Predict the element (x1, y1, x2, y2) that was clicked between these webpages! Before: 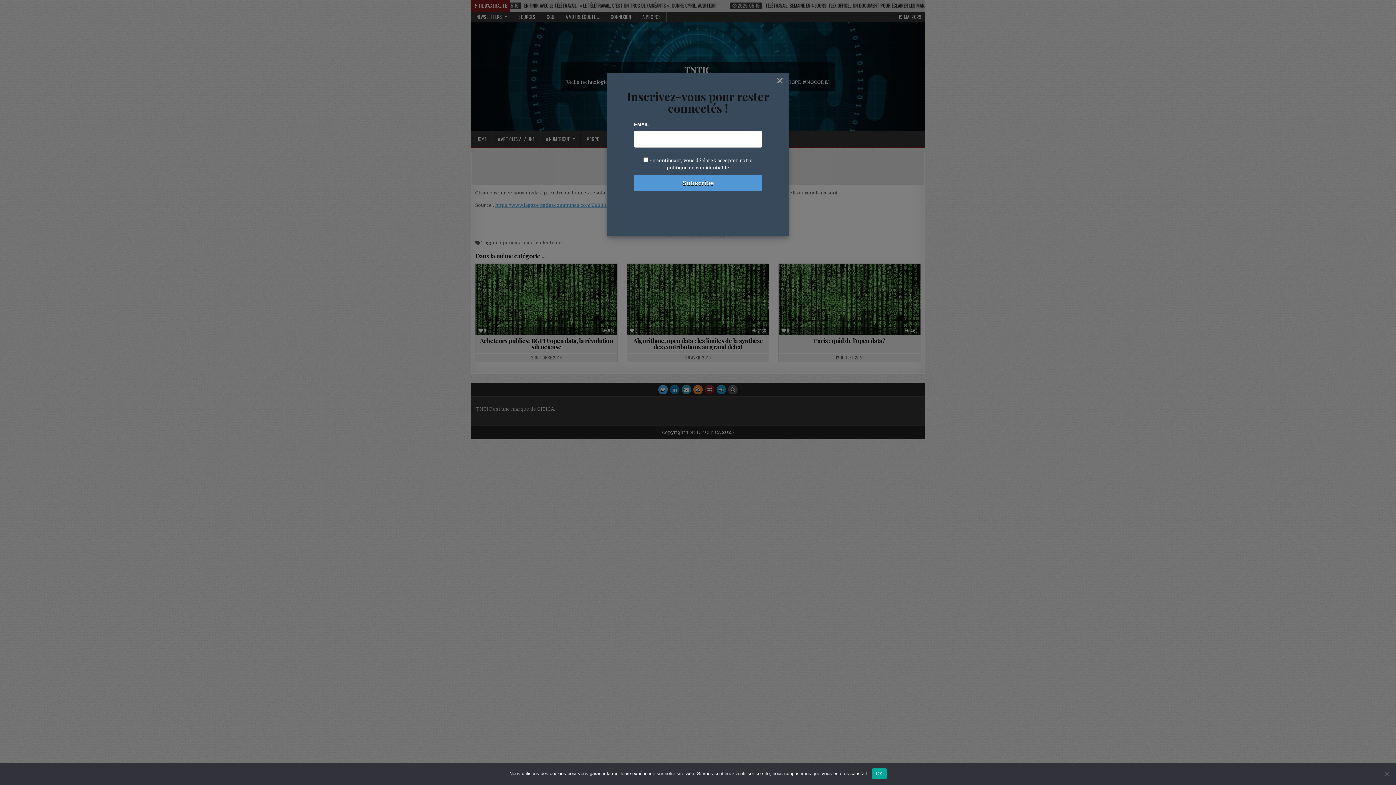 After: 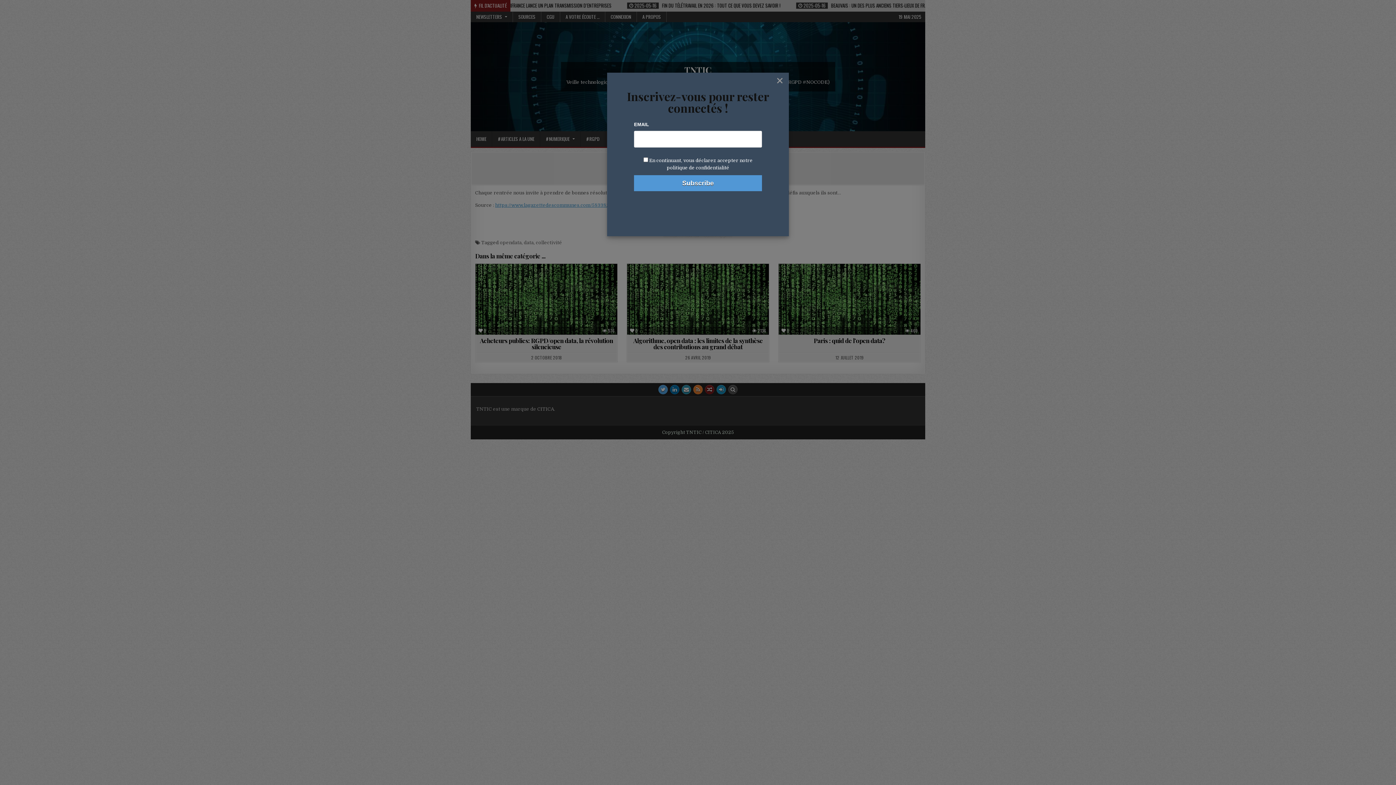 Action: bbox: (872, 768, 886, 779) label: OK